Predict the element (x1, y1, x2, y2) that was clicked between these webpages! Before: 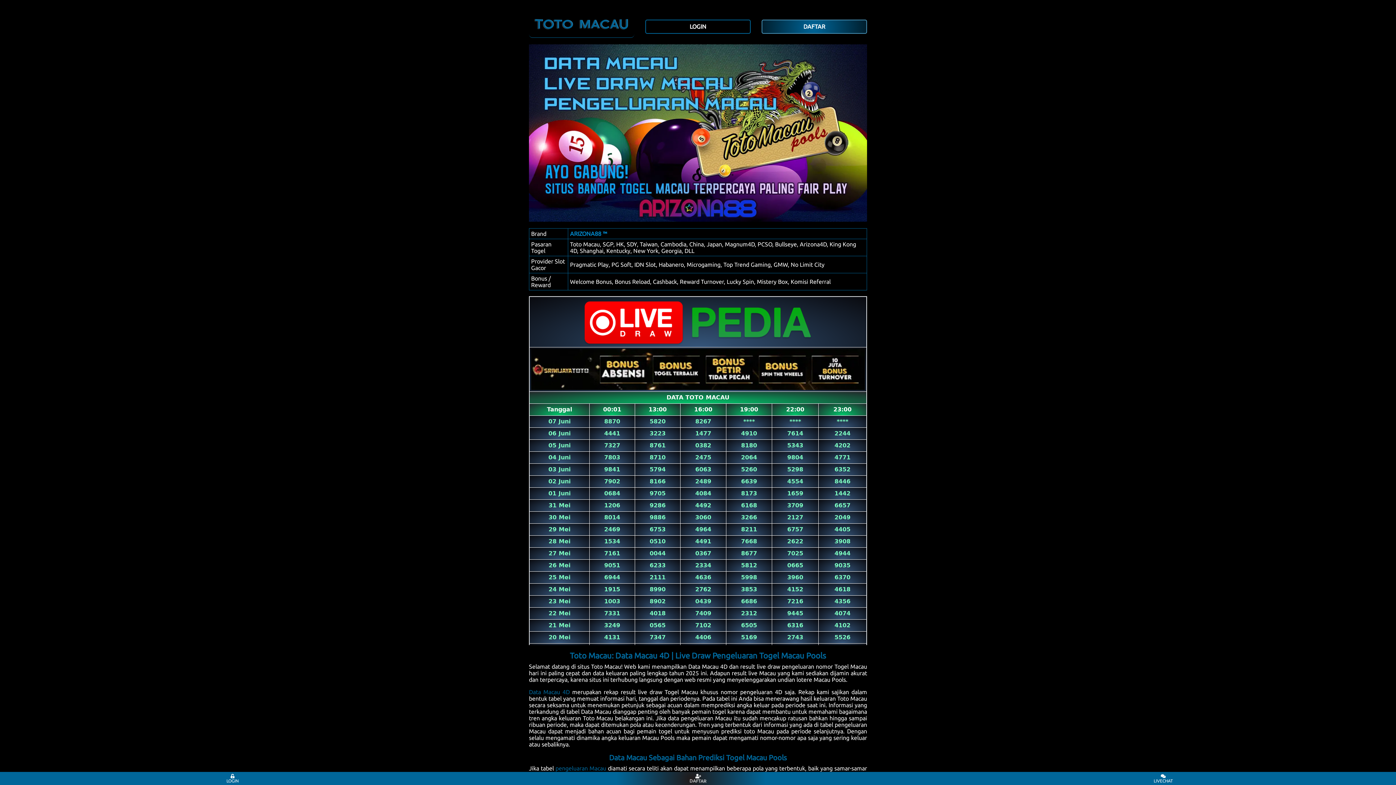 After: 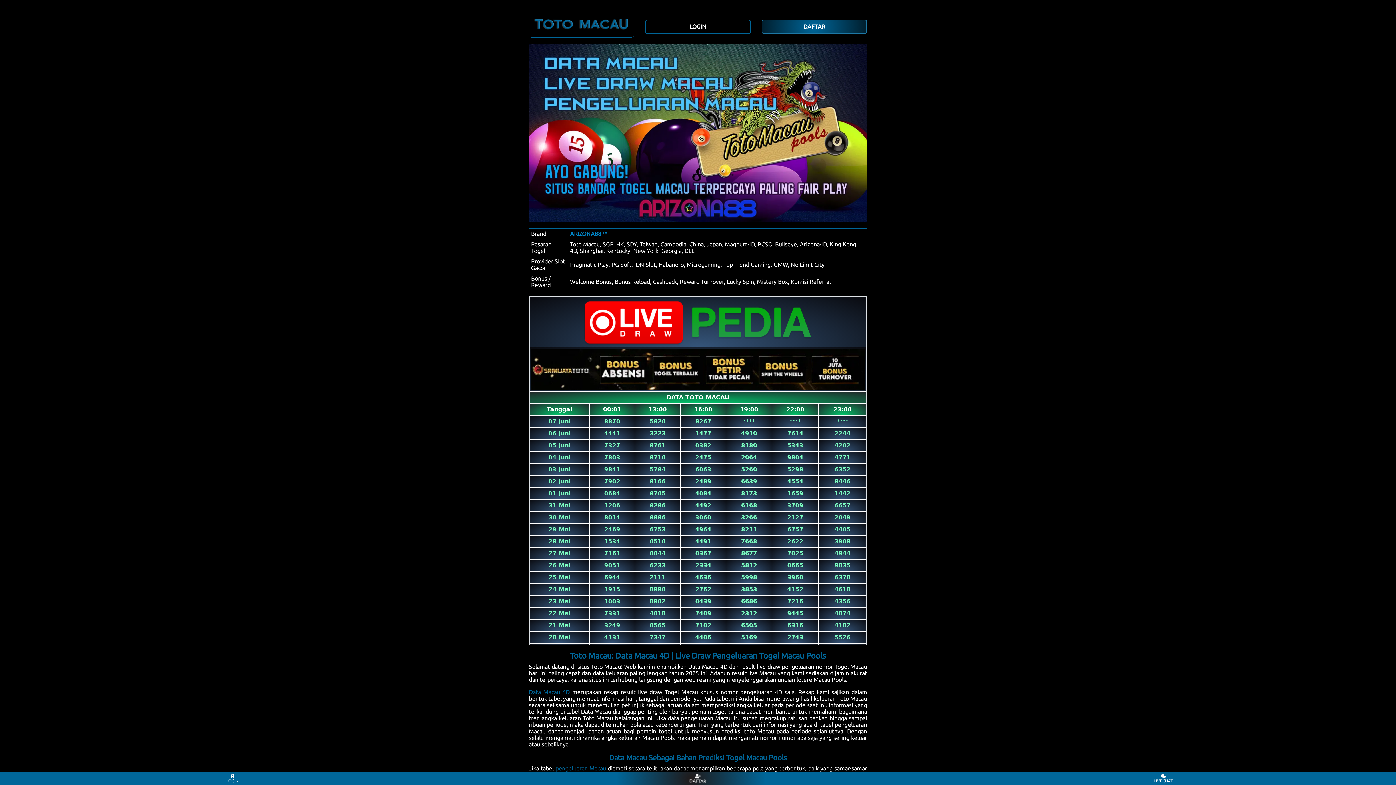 Action: label: pengeluaran Macau bbox: (555, 765, 606, 771)